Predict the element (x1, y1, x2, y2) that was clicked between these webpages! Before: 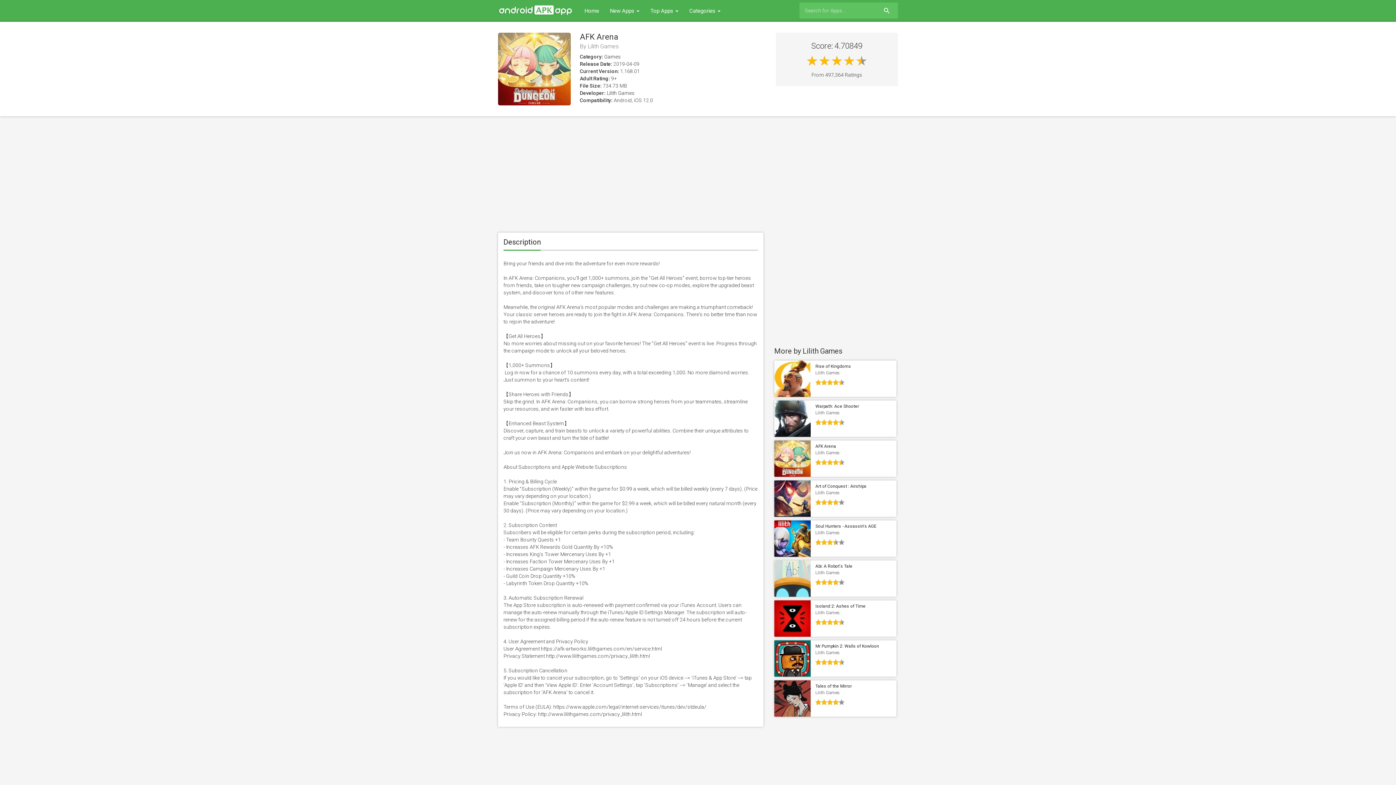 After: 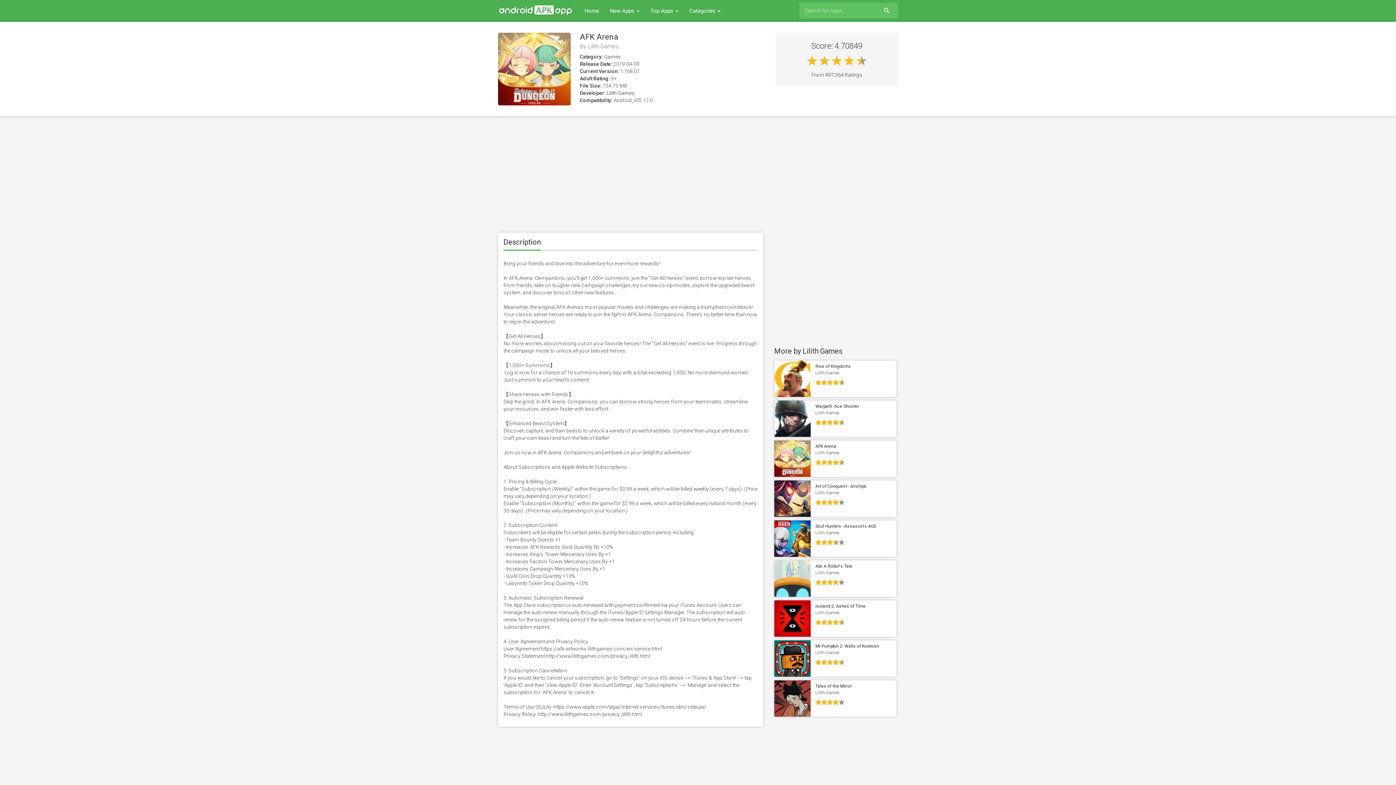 Action: bbox: (774, 455, 810, 461)